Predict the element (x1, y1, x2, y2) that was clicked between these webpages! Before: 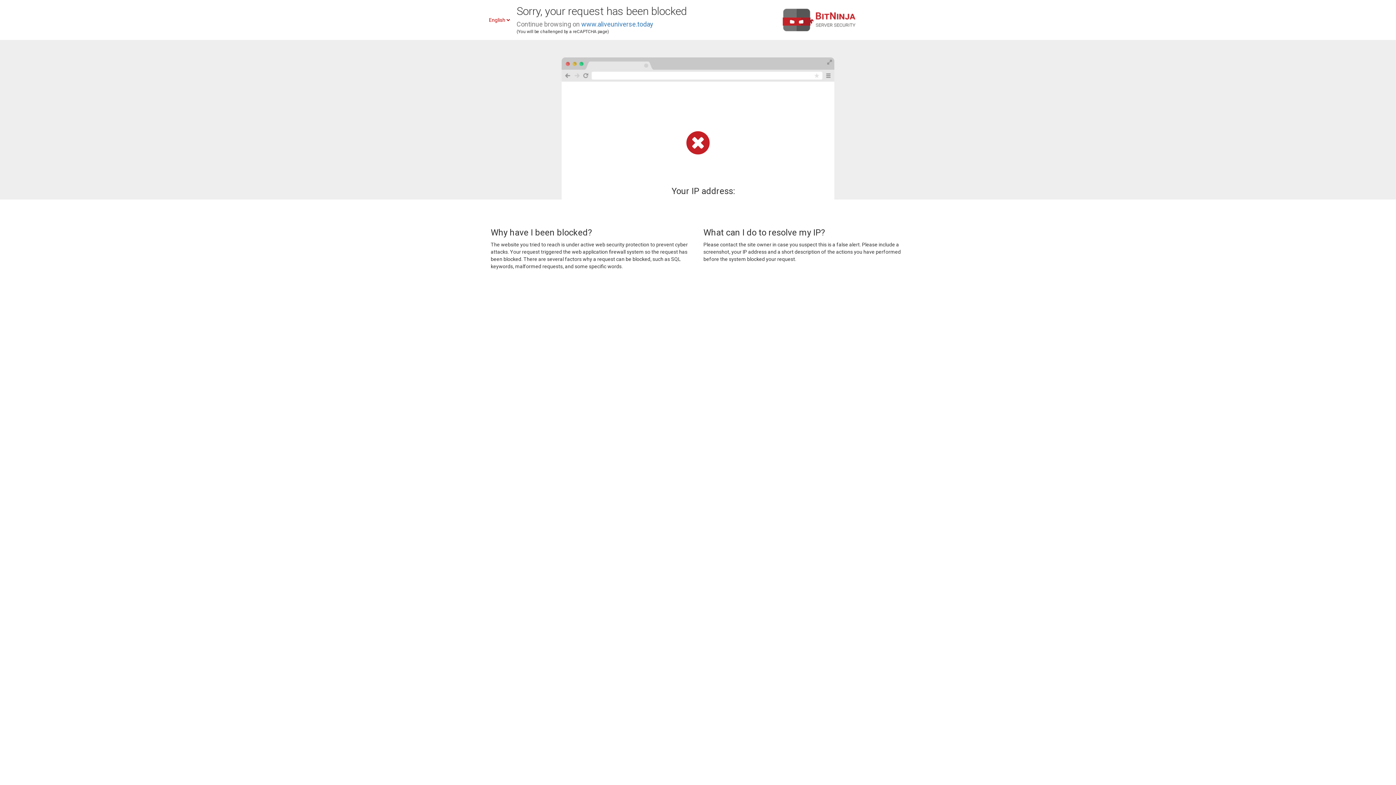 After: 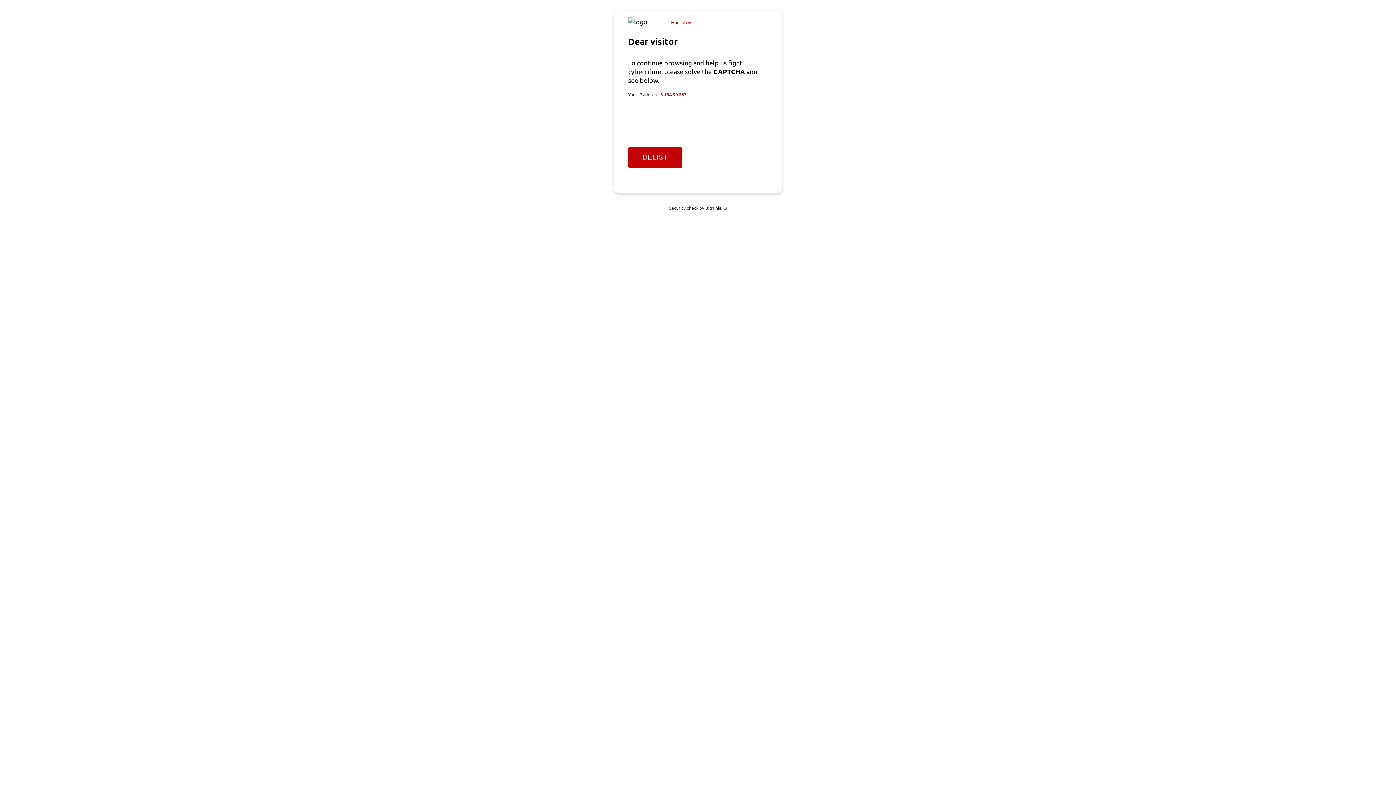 Action: label: www.aliveuniverse.today bbox: (581, 20, 653, 28)